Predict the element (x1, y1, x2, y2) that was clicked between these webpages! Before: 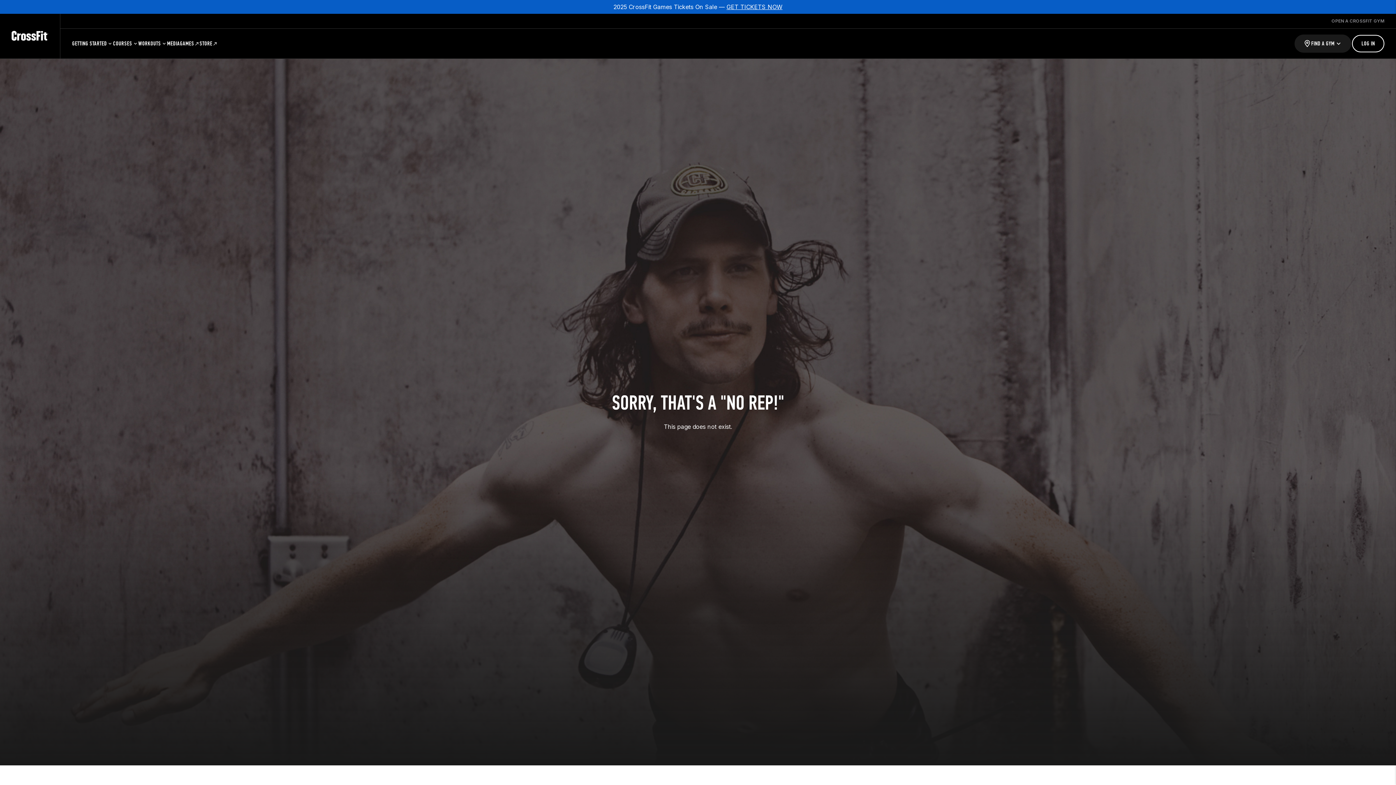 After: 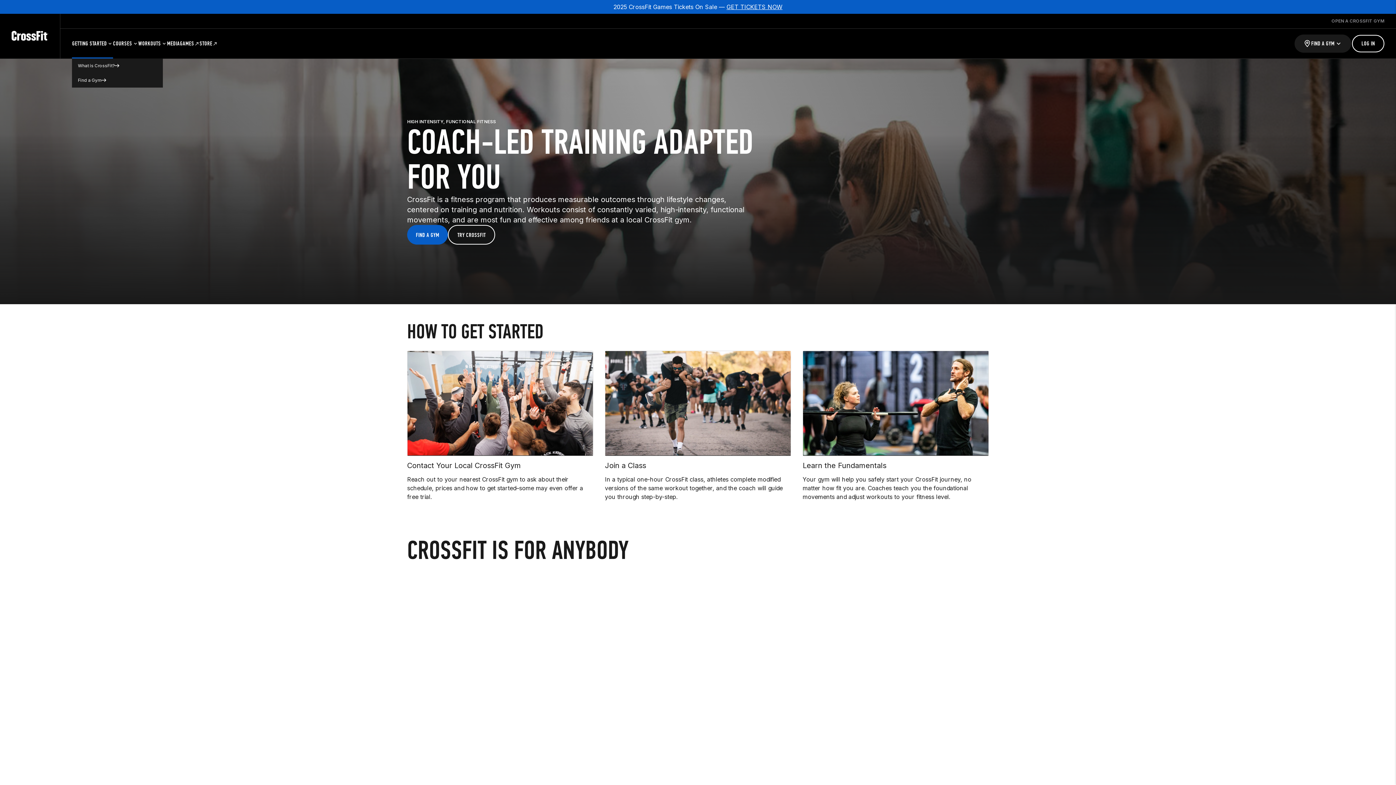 Action: bbox: (72, 28, 113, 58) label: GETTING STARTED